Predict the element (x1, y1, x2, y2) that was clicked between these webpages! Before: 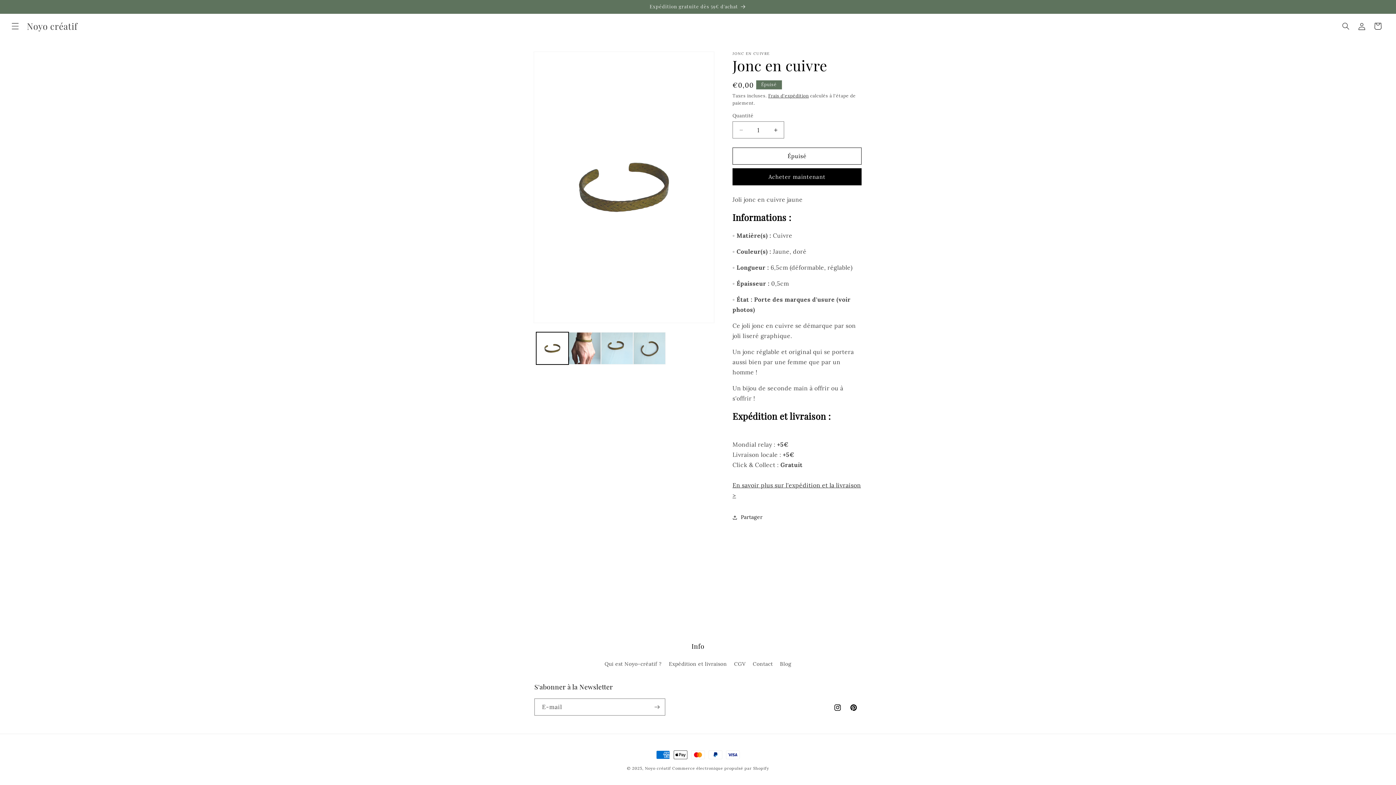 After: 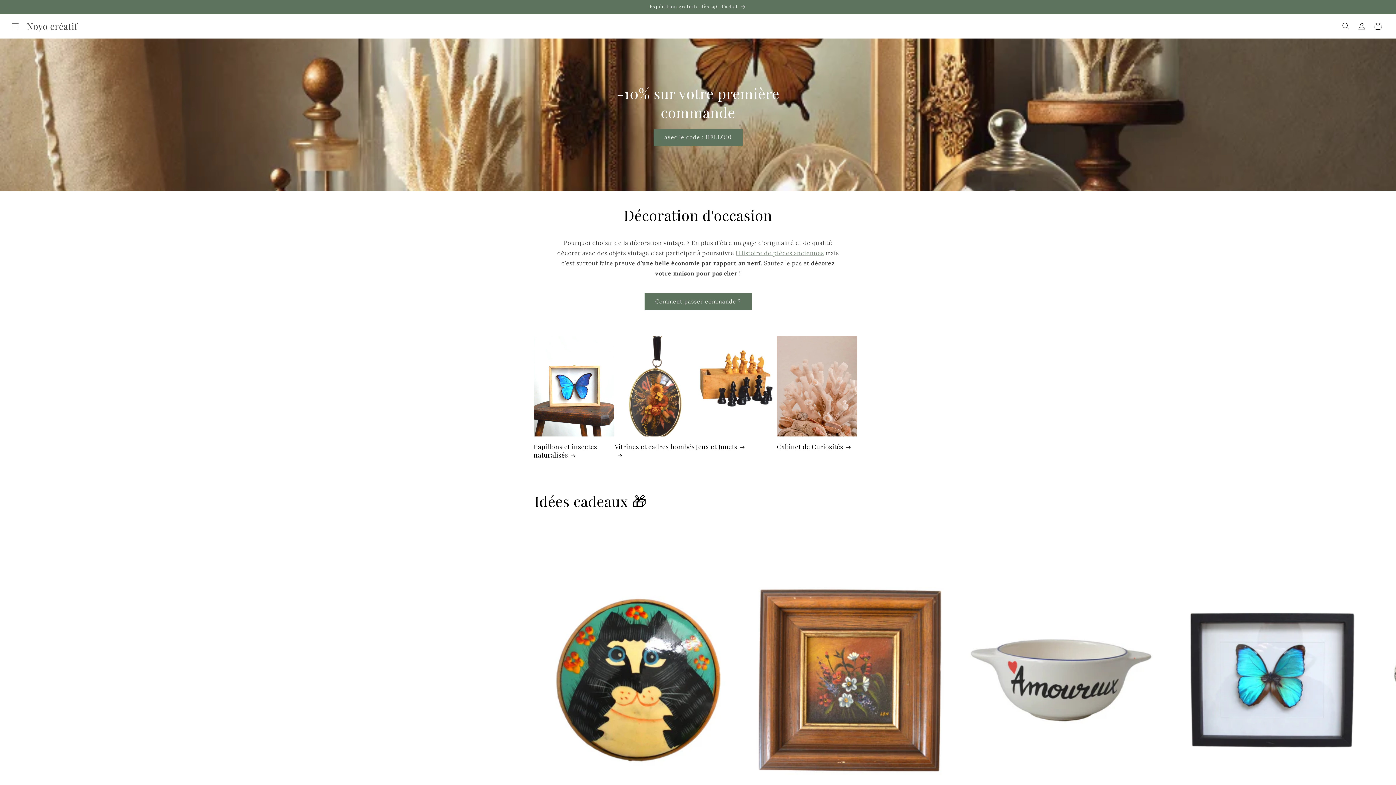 Action: bbox: (645, 766, 671, 771) label: Noyo créatif